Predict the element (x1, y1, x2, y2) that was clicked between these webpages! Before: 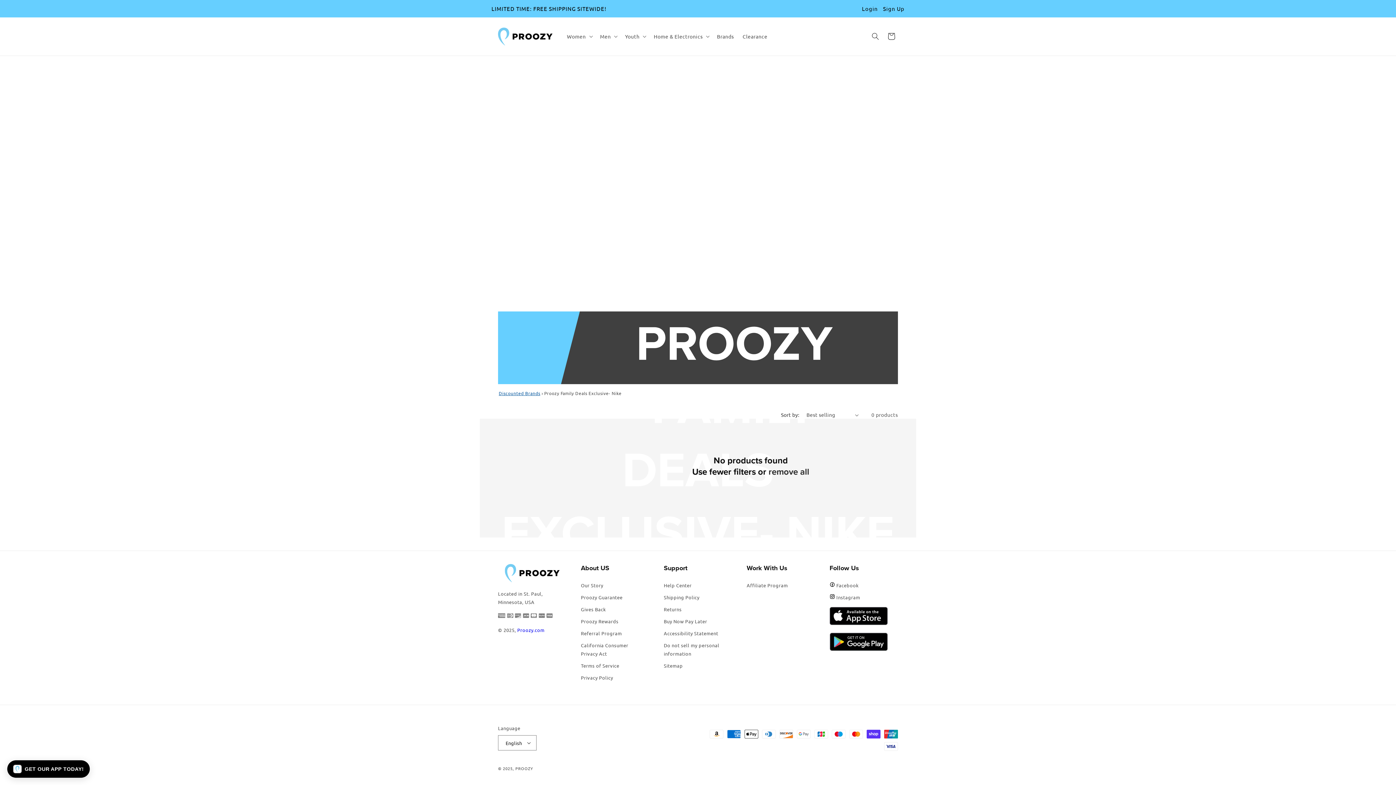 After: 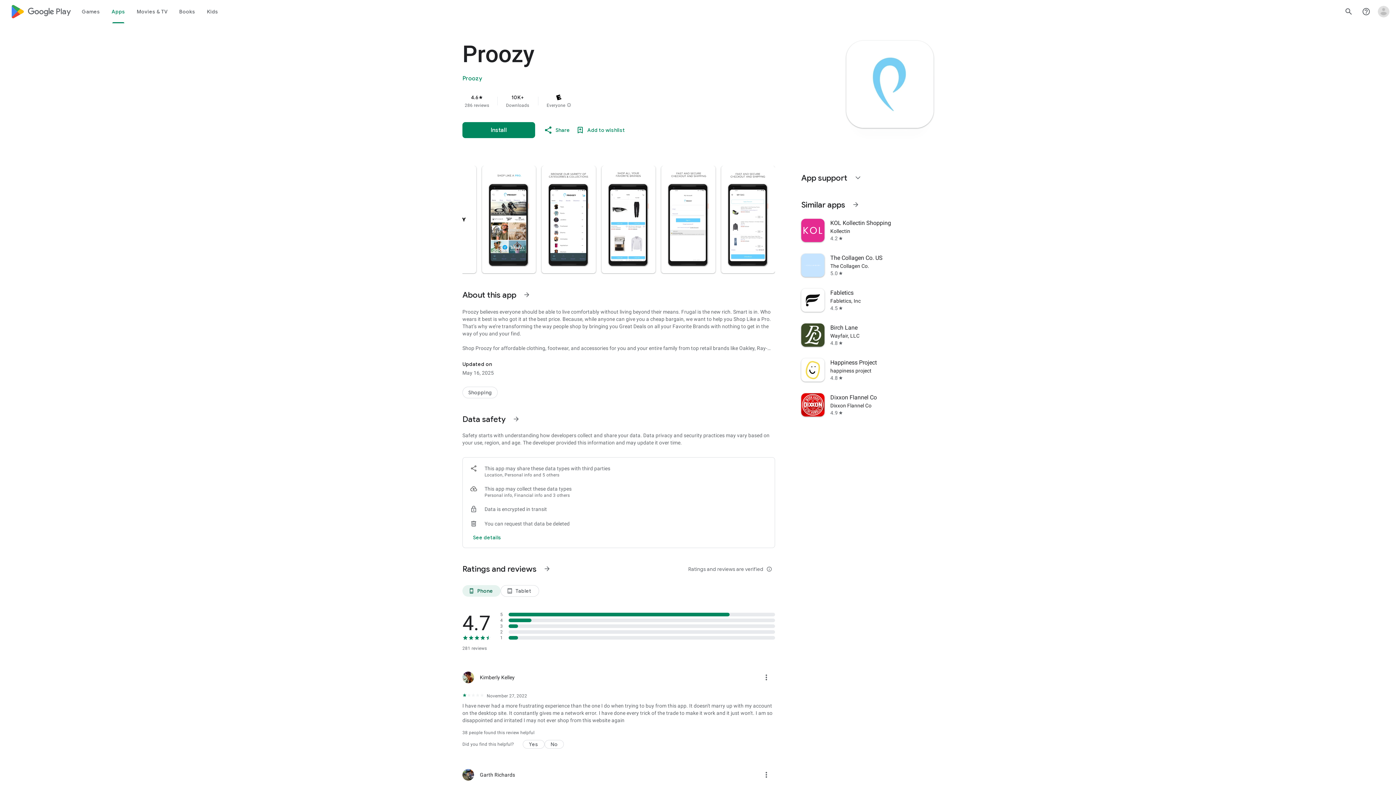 Action: bbox: (829, 629, 888, 655)